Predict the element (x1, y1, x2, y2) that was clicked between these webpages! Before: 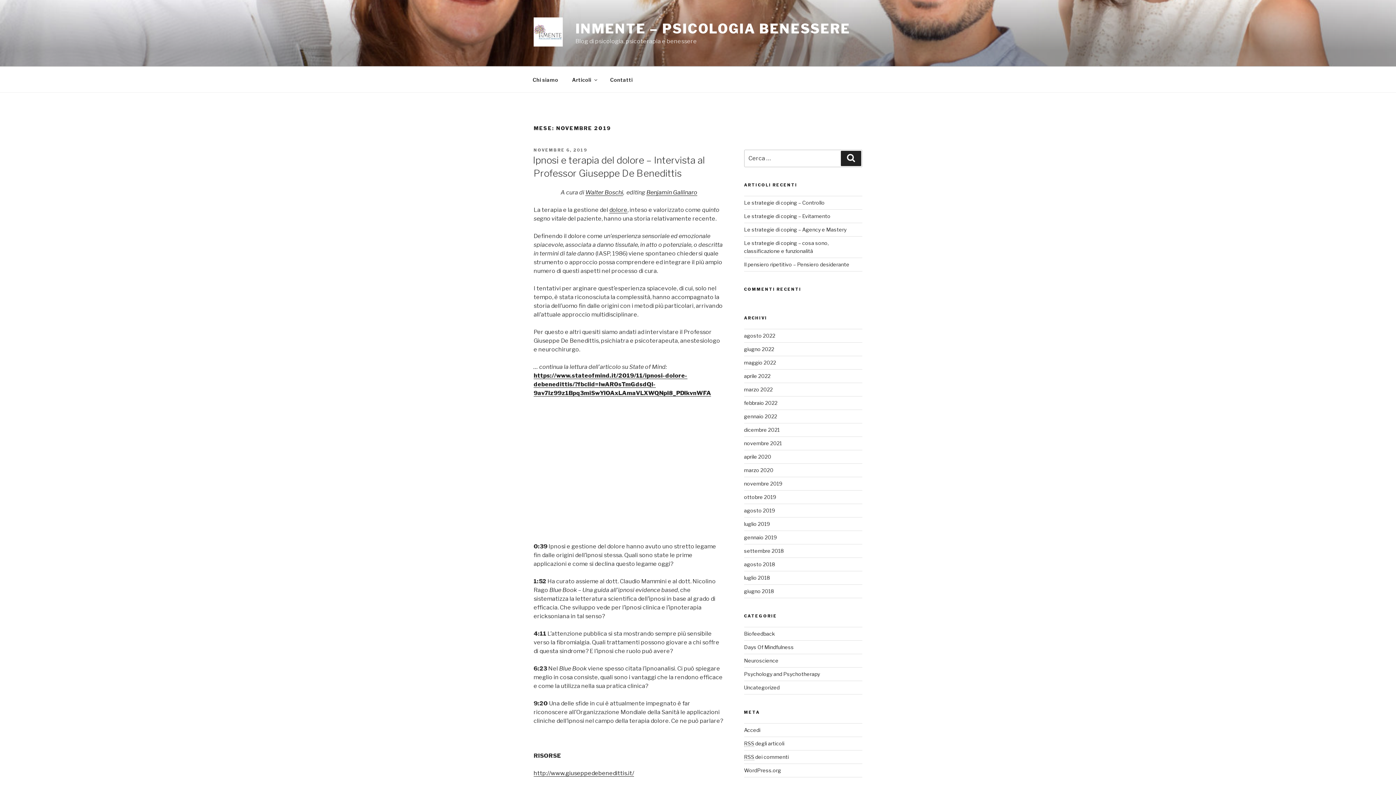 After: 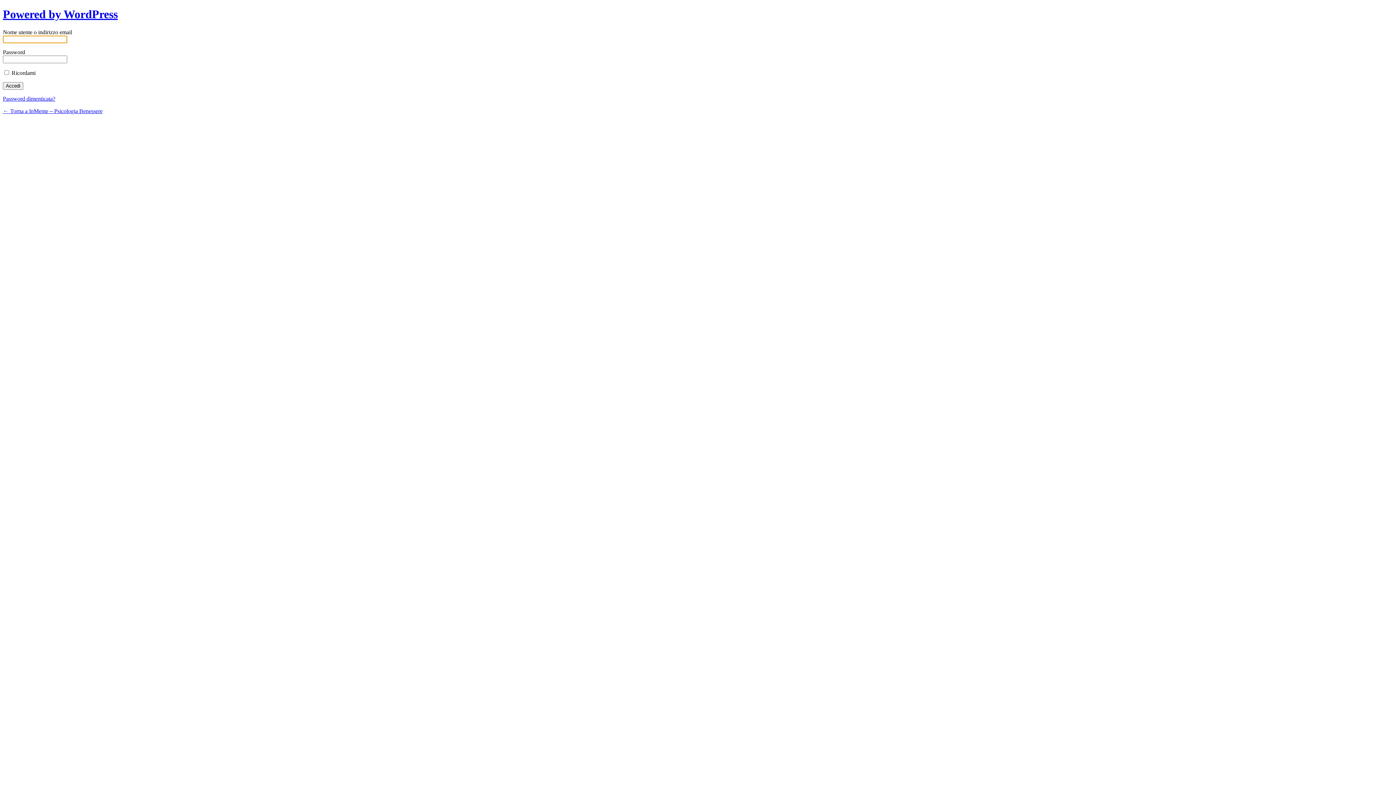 Action: bbox: (744, 727, 760, 733) label: Accedi